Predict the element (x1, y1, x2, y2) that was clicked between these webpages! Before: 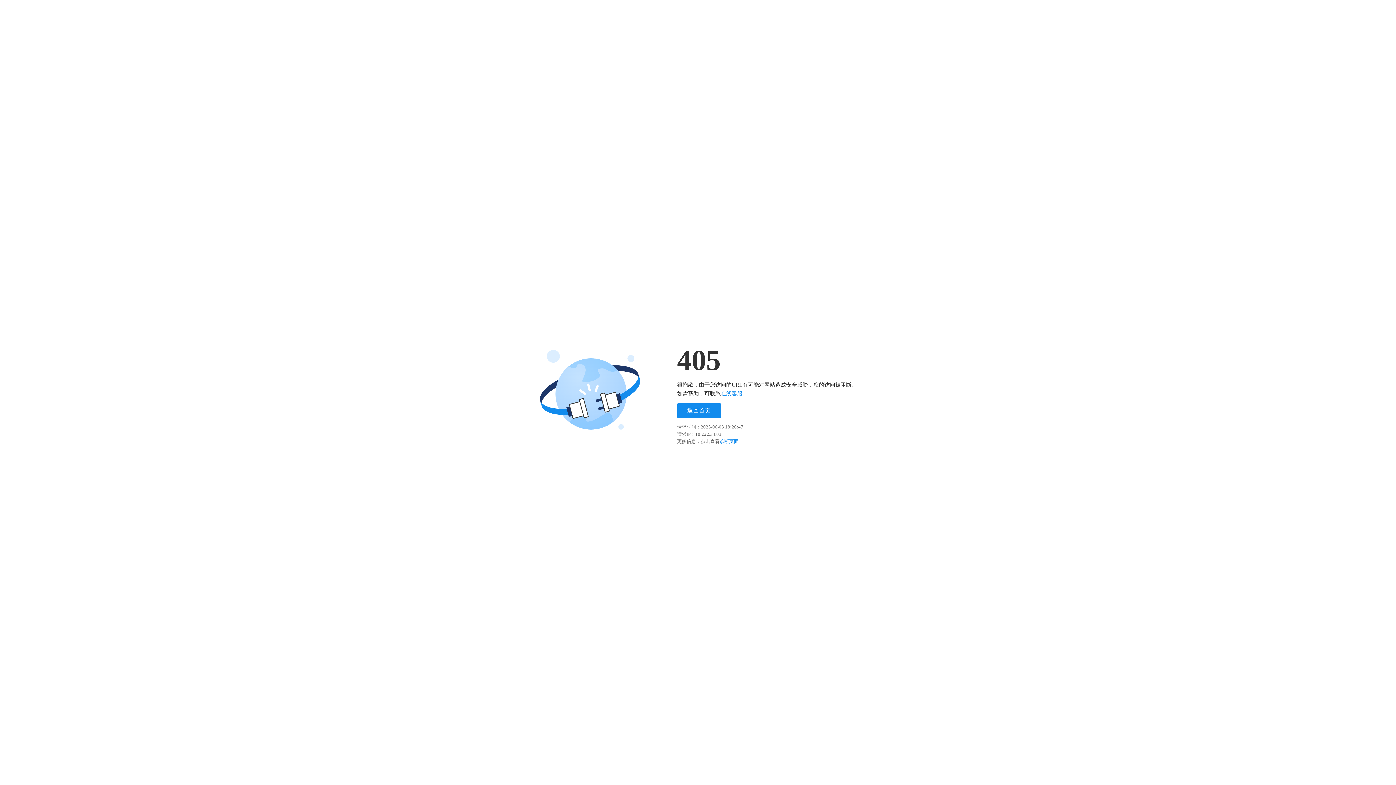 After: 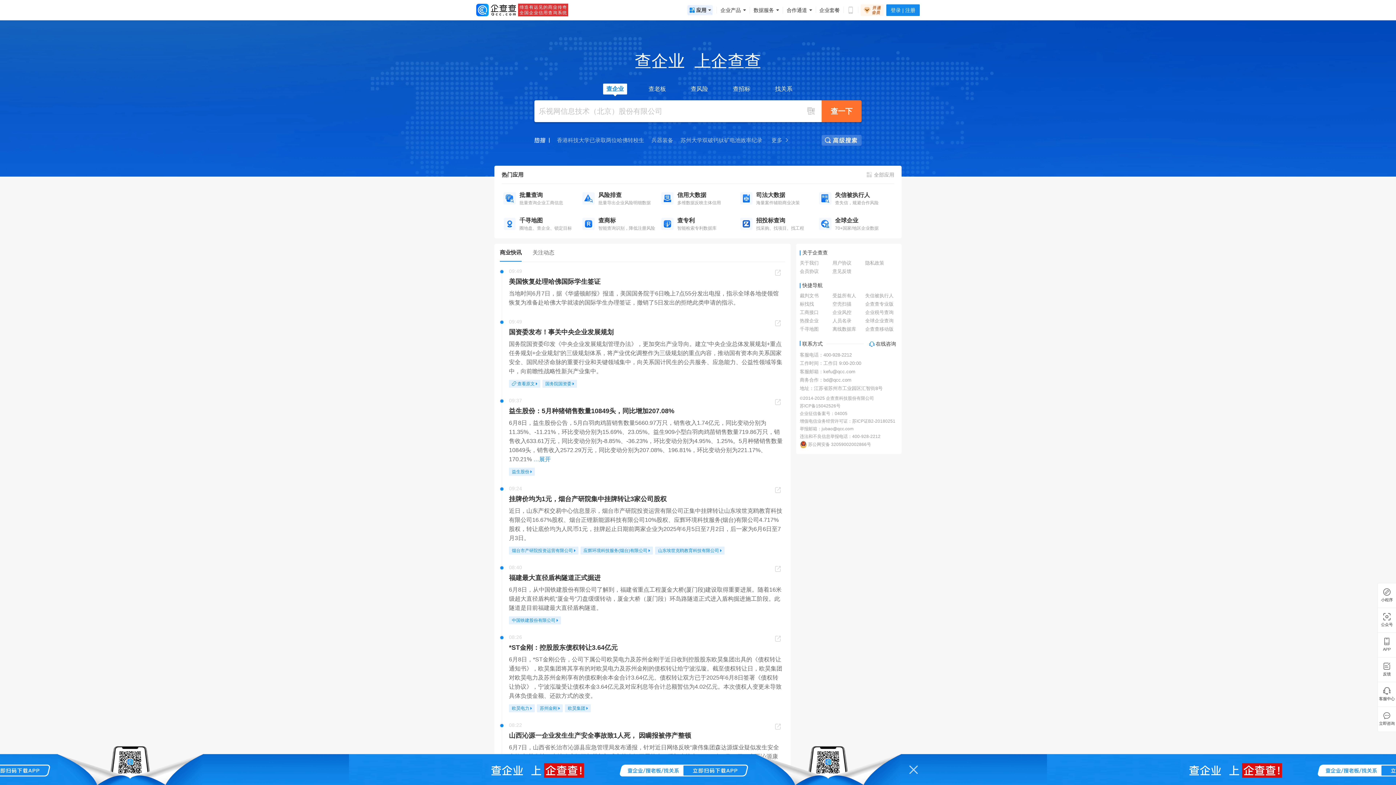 Action: bbox: (677, 403, 720, 418) label: 返回首页